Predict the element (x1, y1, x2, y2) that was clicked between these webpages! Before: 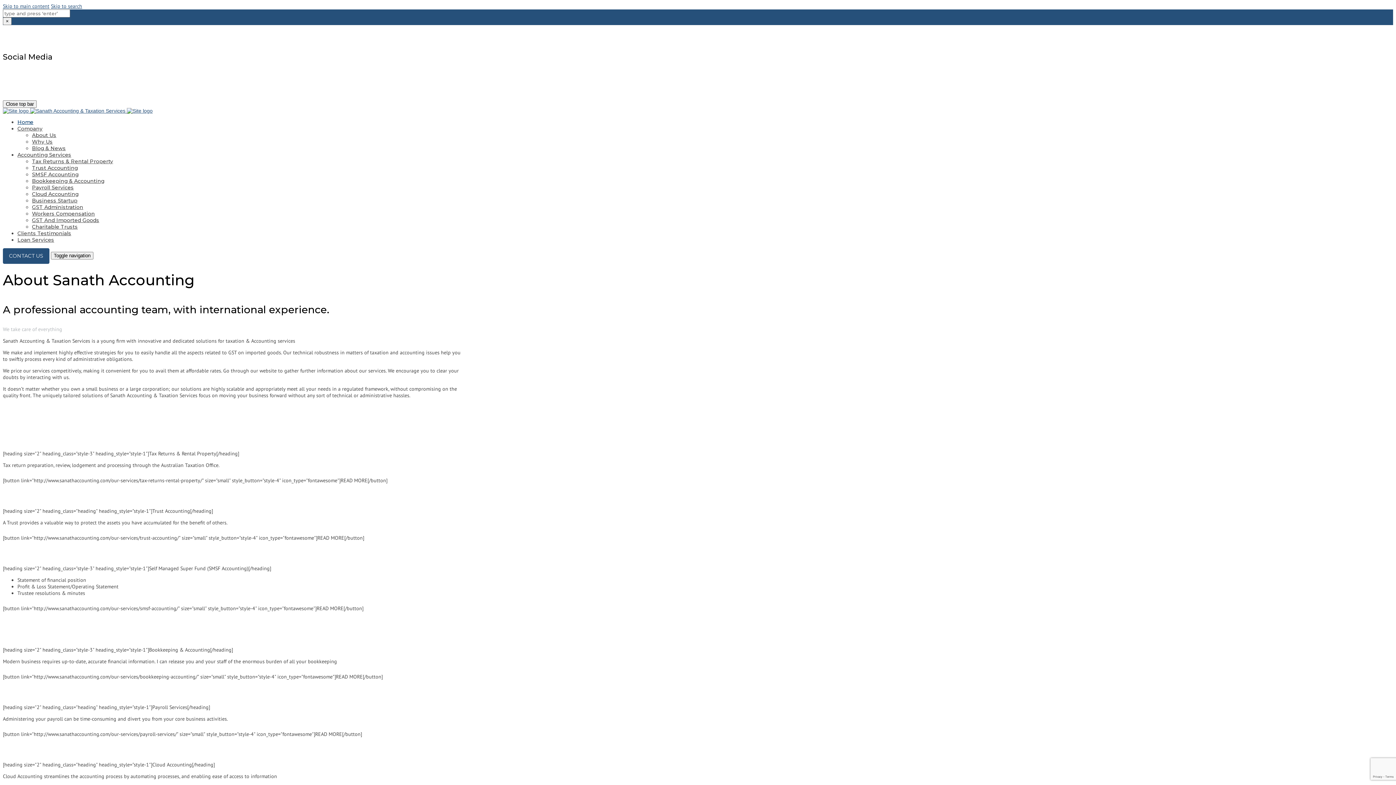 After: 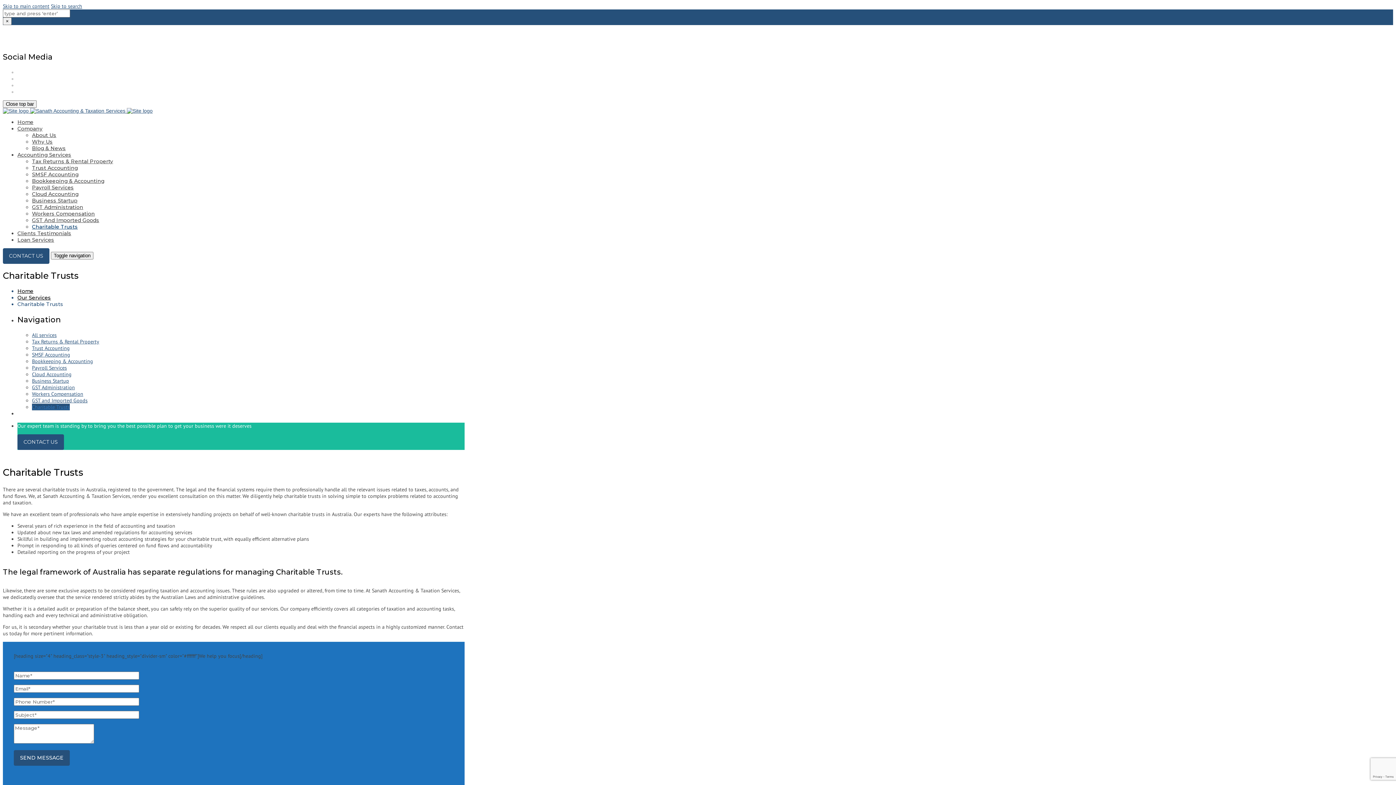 Action: bbox: (32, 223, 77, 230) label: Charitable Trusts